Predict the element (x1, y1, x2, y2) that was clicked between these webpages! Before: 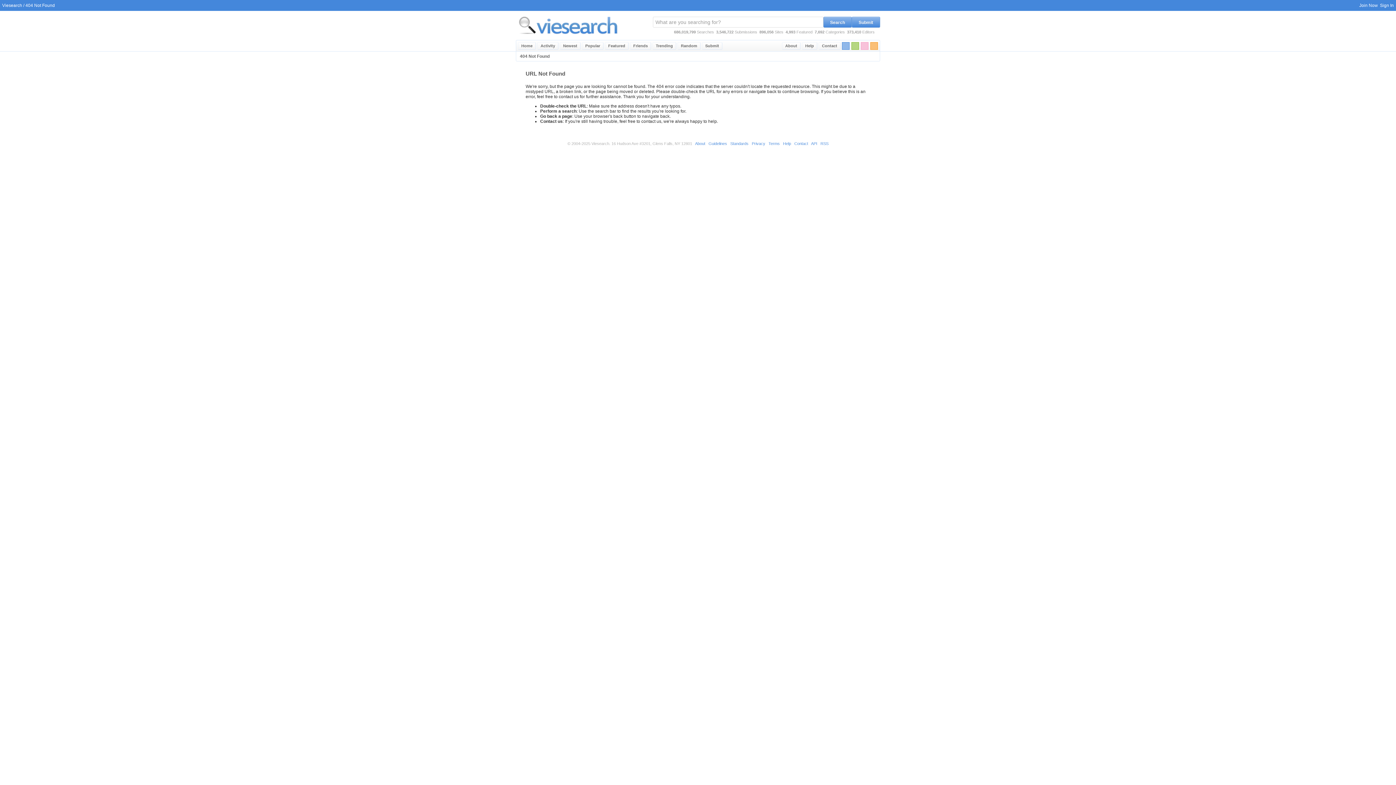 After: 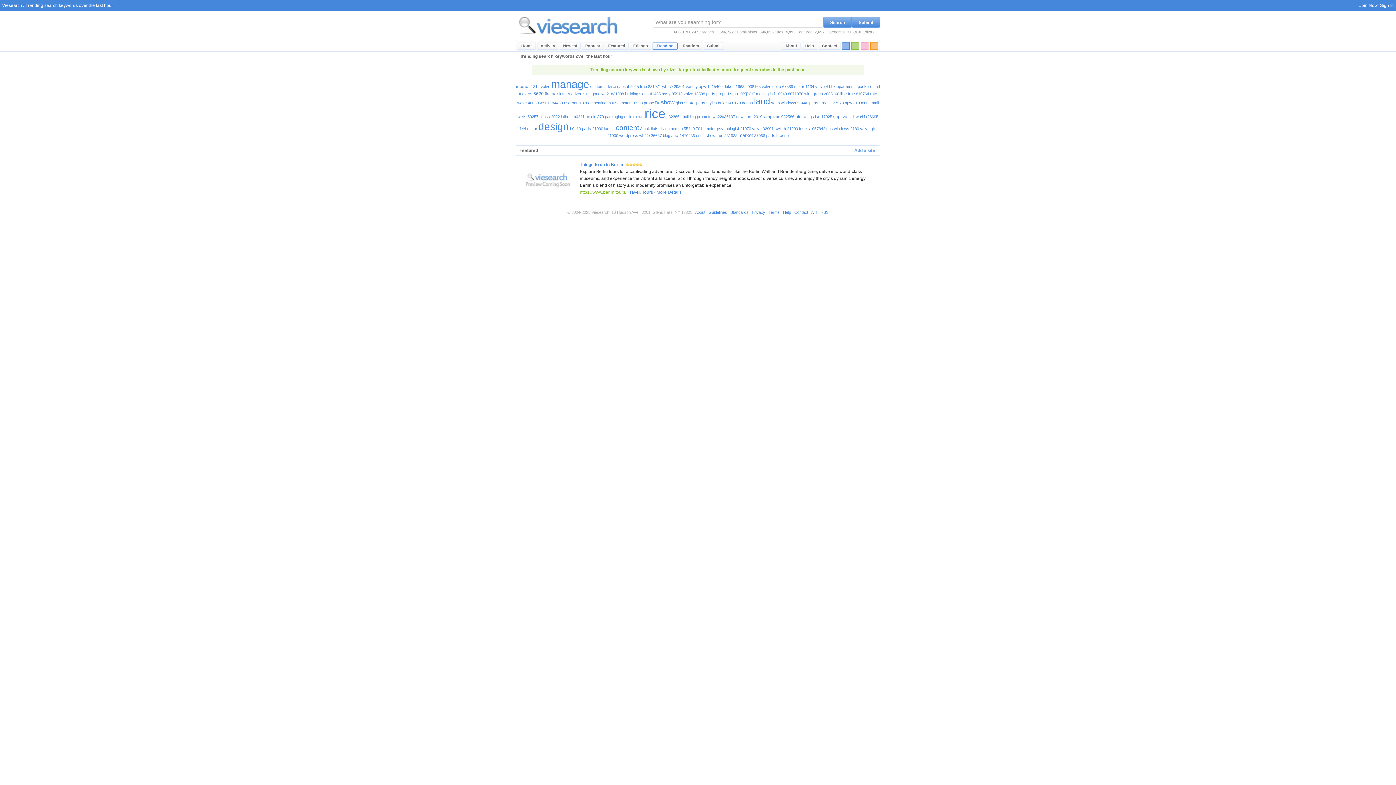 Action: bbox: (652, 42, 676, 49) label: Trending